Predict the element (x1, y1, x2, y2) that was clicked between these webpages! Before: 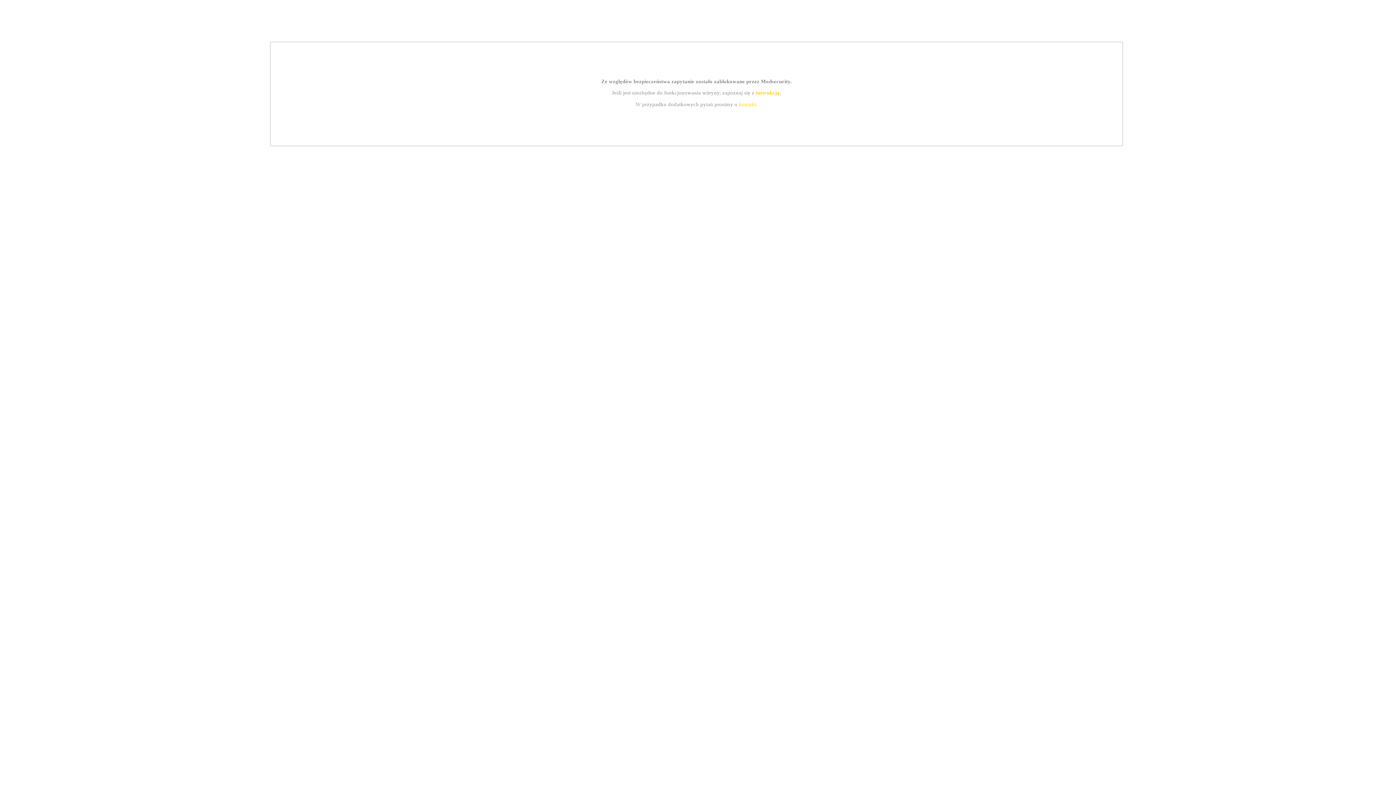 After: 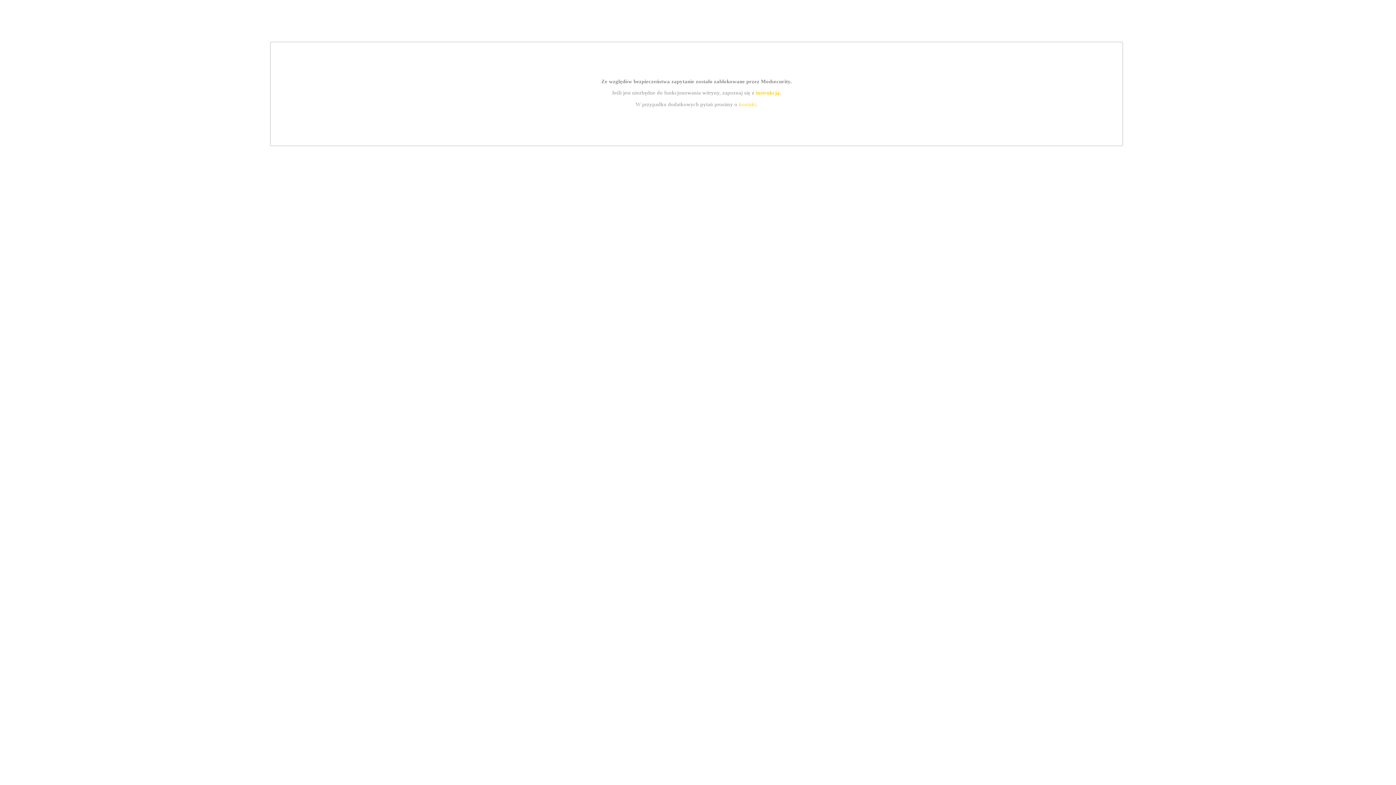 Action: label: kontakt bbox: (739, 101, 756, 107)